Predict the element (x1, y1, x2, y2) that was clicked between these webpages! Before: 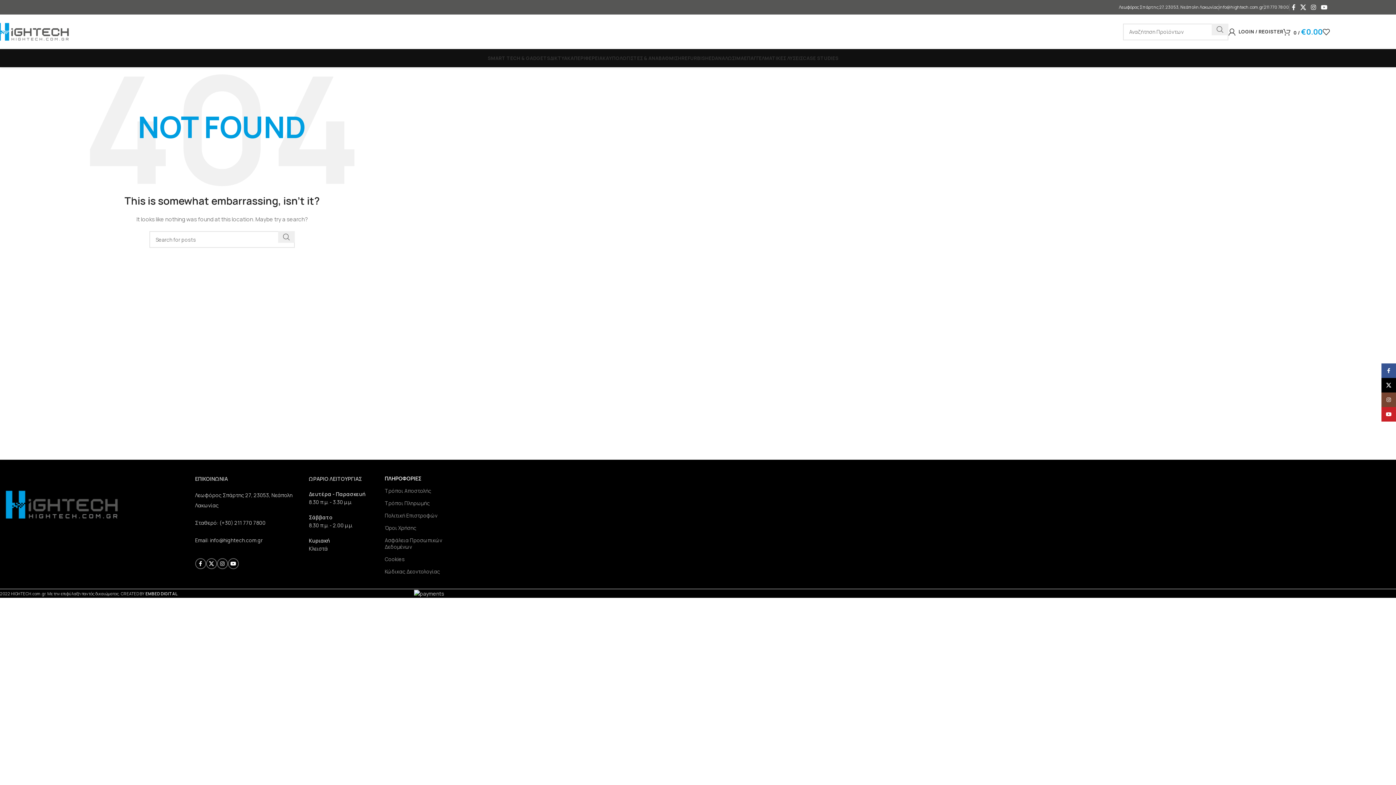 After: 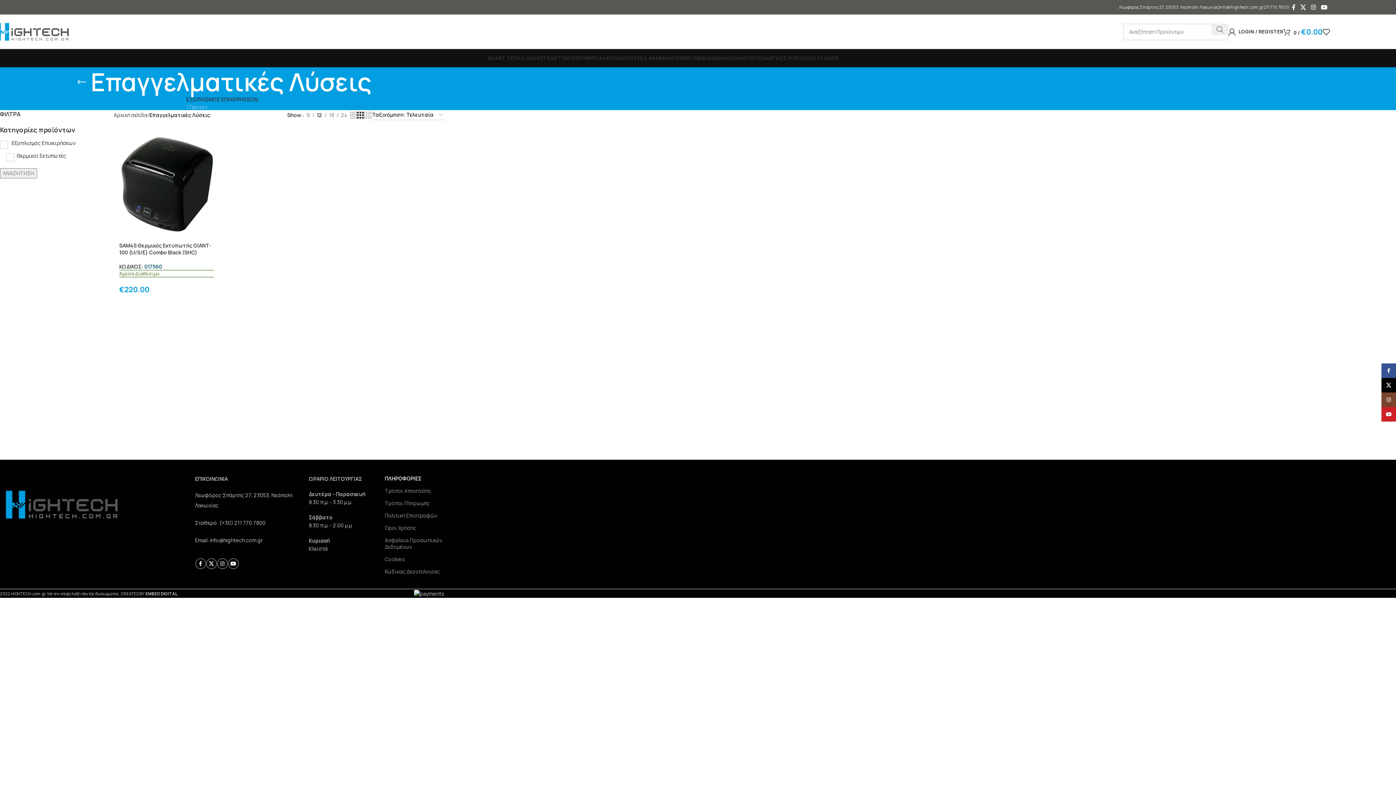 Action: label: ΕΠΑΓΓΕΛΜΑΤΙΚΕΣ ΛΥΣΕΙΣ bbox: (744, 50, 803, 65)